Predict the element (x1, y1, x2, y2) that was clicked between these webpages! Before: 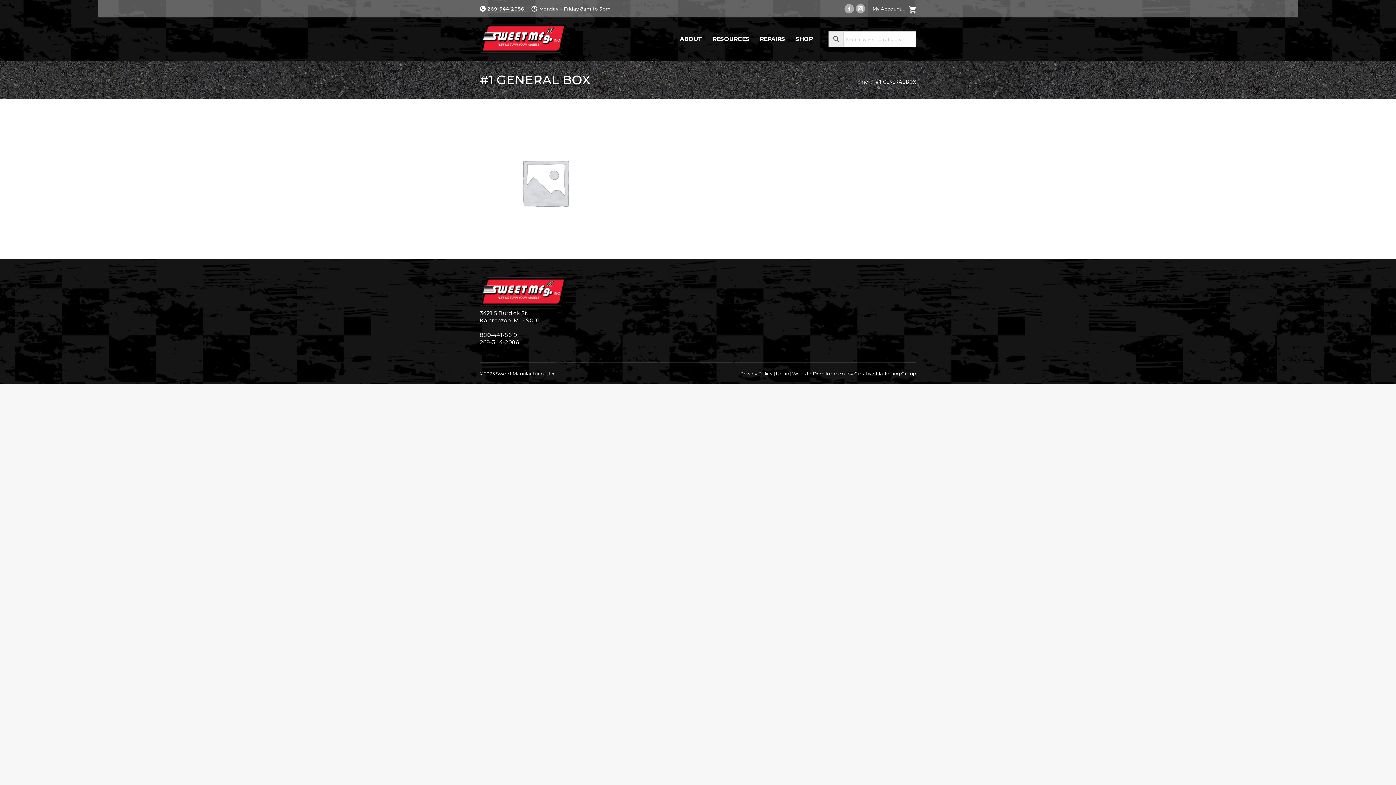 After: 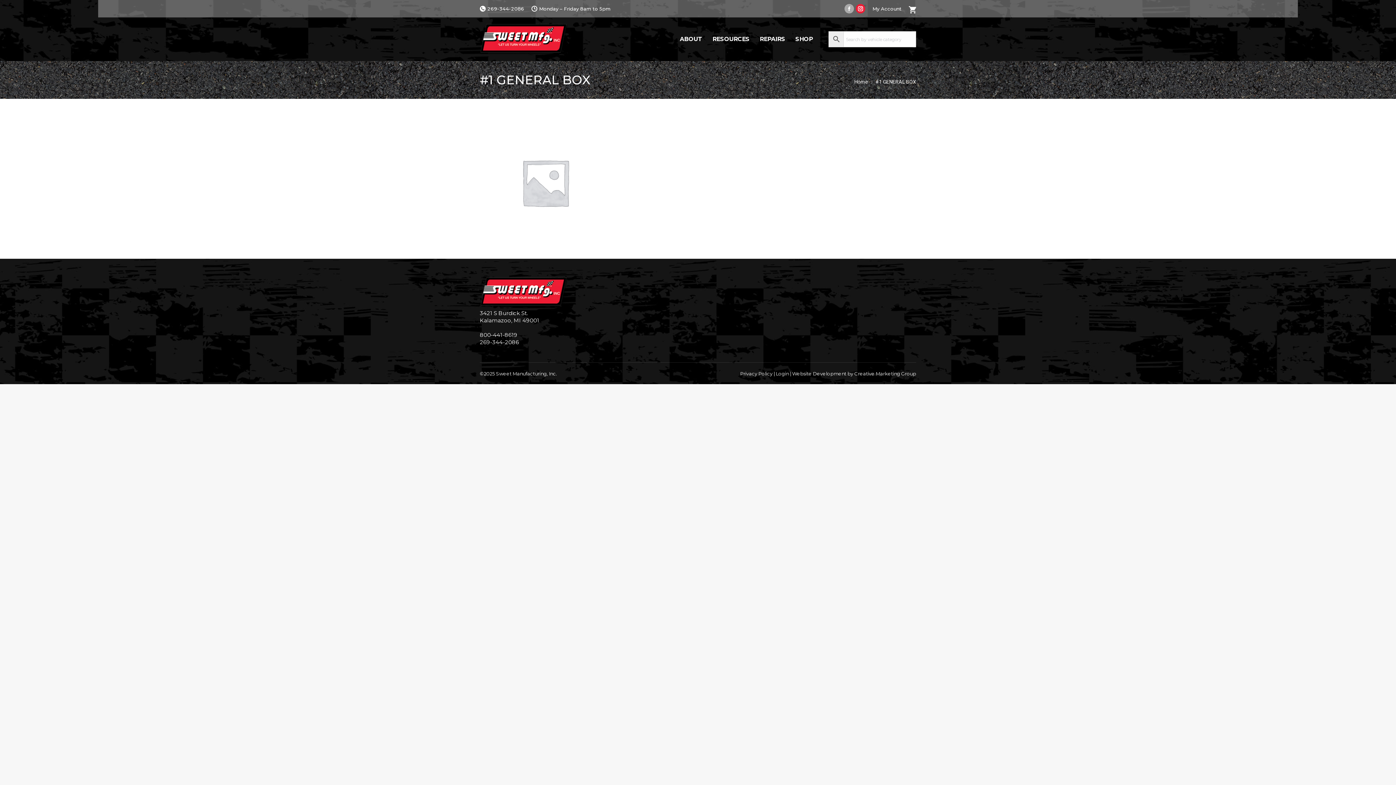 Action: label: Instagram page opens in new window bbox: (856, 4, 865, 13)